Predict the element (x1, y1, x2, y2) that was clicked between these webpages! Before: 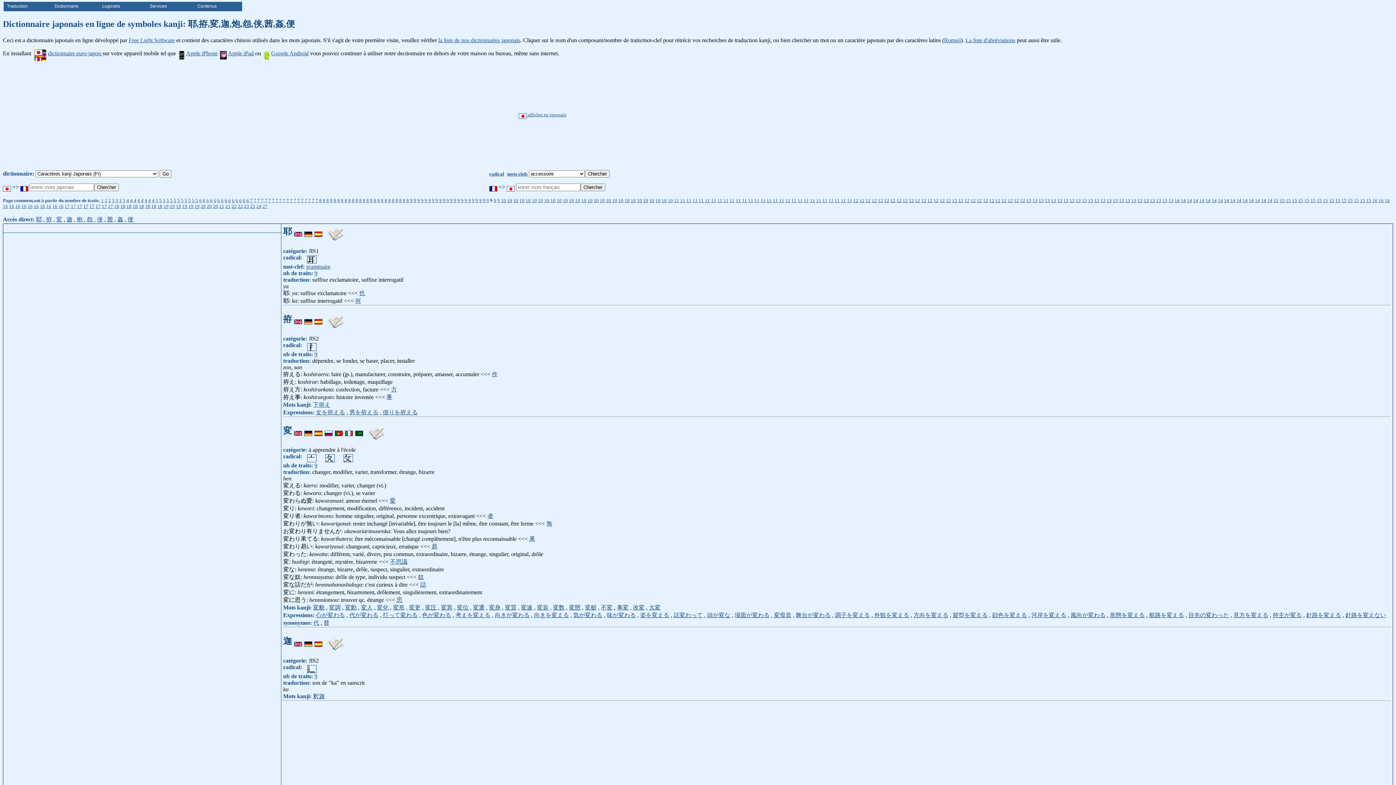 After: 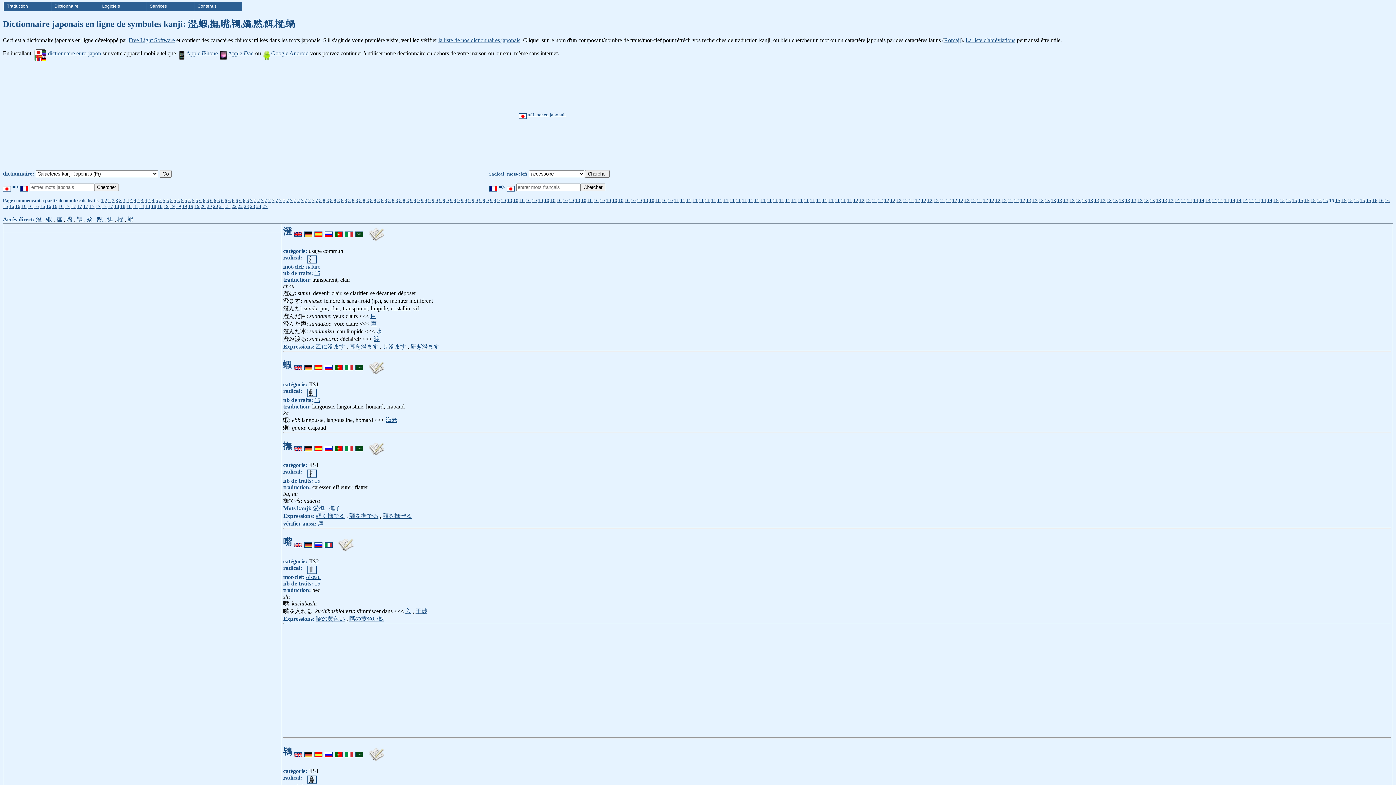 Action: label: 15 bbox: (1329, 197, 1334, 203)